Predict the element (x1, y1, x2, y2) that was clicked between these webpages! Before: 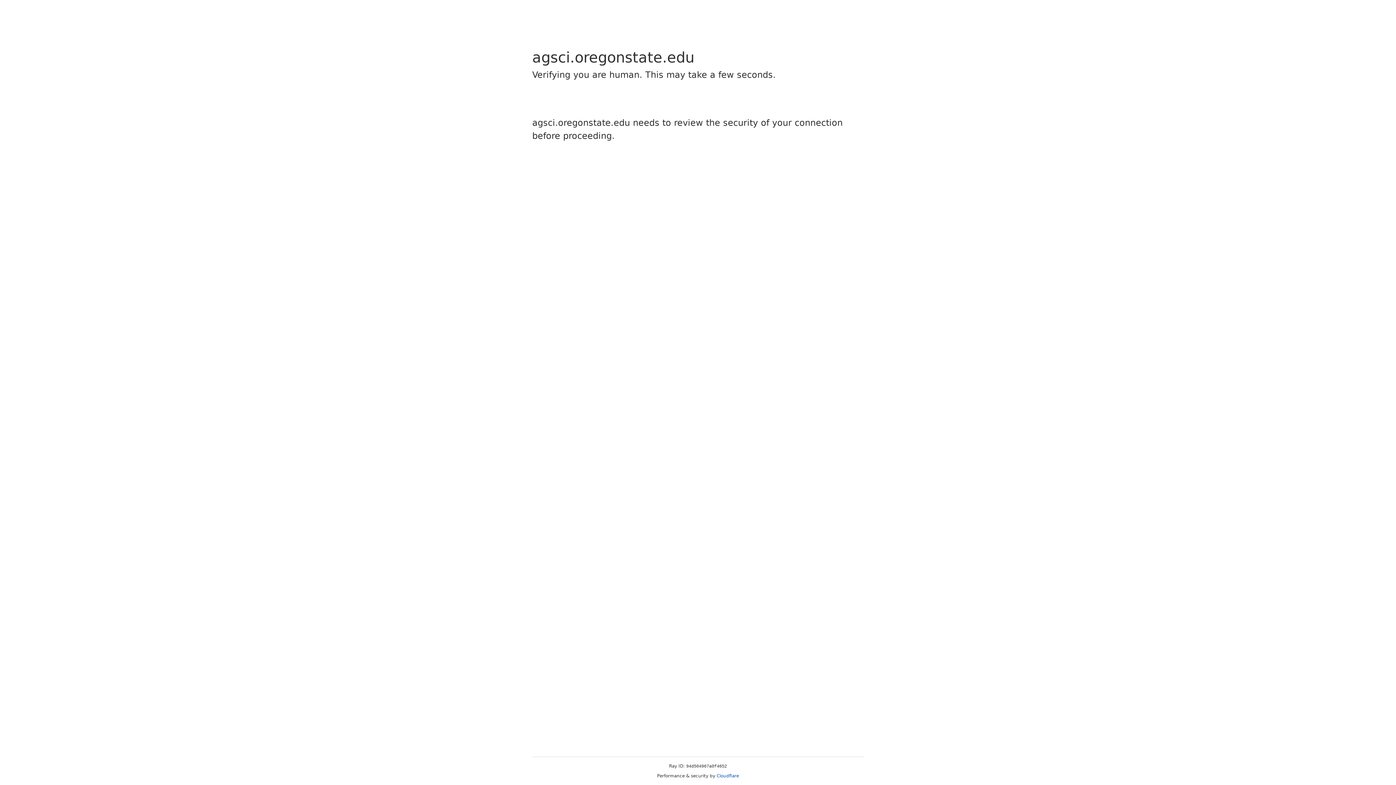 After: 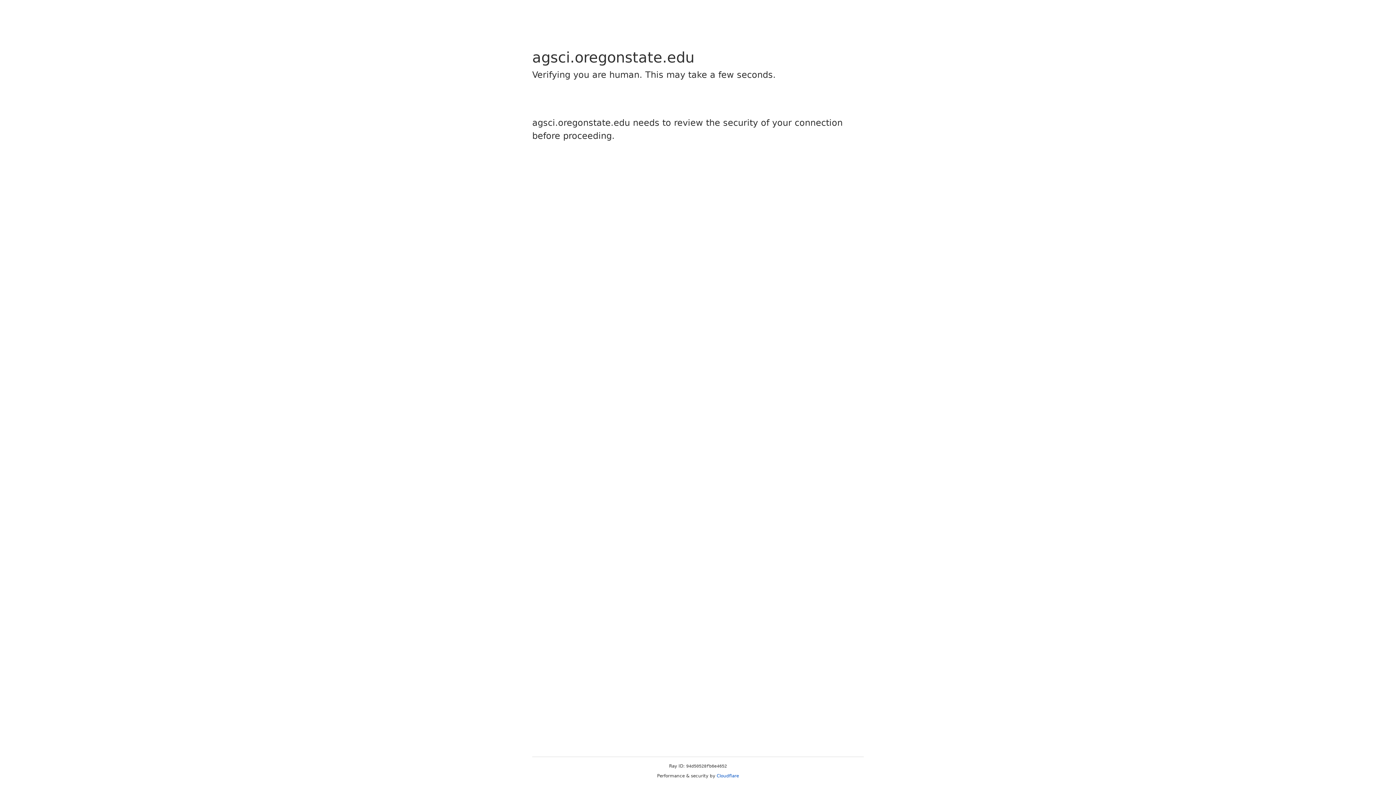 Action: bbox: (716, 773, 739, 778) label: Cloudflare